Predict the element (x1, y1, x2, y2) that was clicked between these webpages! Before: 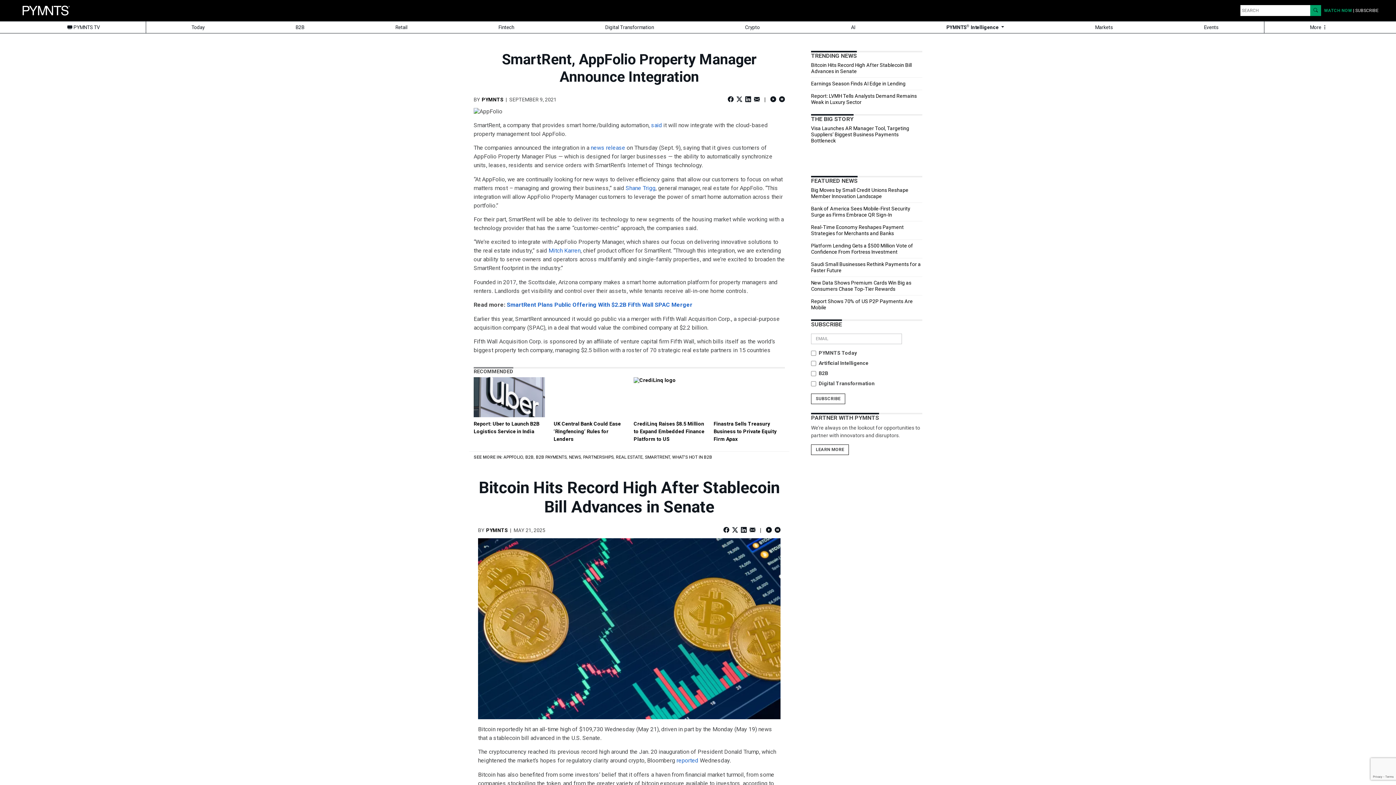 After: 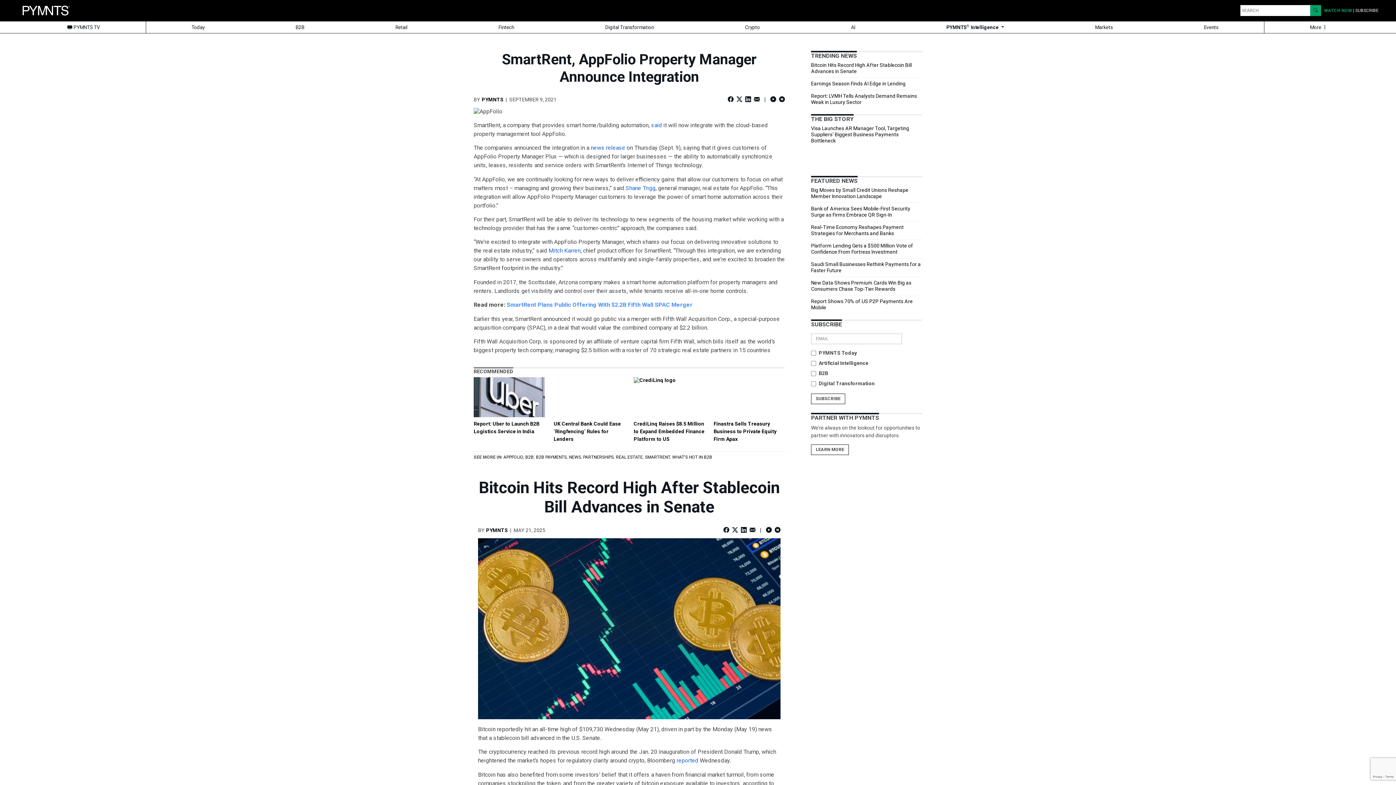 Action: label: SmartRent Plans Public Offering With $2.2B Fifth Wall SPAC Merger bbox: (506, 301, 692, 308)